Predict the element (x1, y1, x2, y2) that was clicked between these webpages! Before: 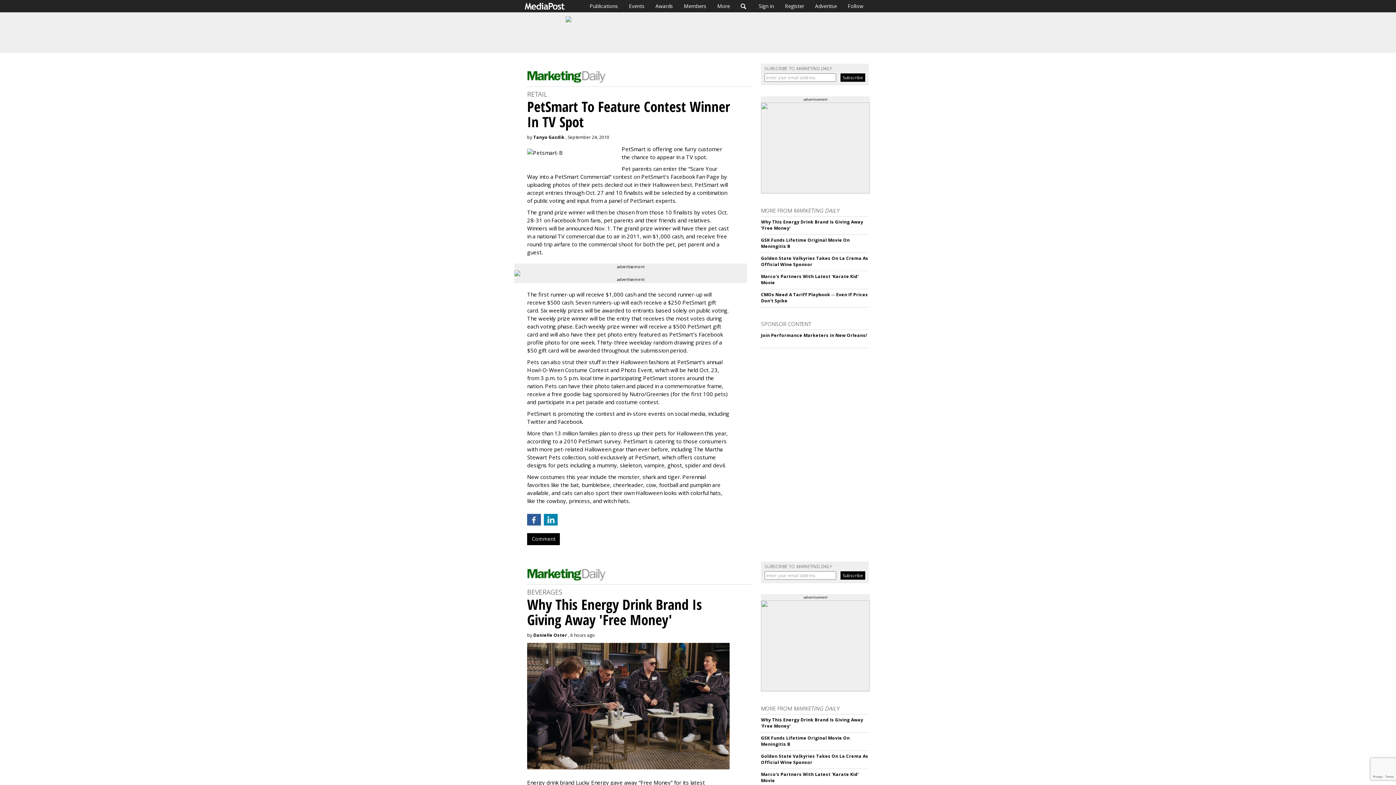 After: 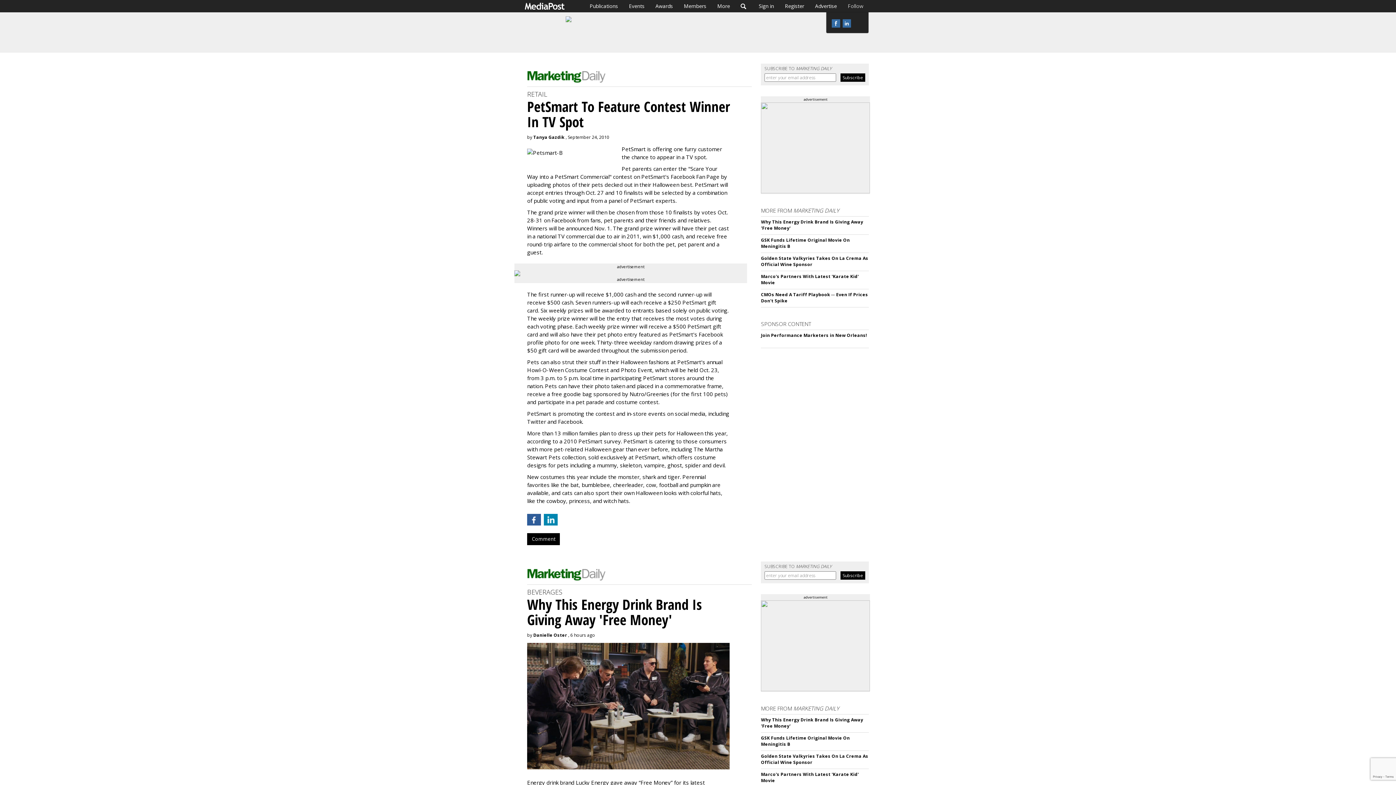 Action: bbox: (842, 0, 869, 12) label: Follow